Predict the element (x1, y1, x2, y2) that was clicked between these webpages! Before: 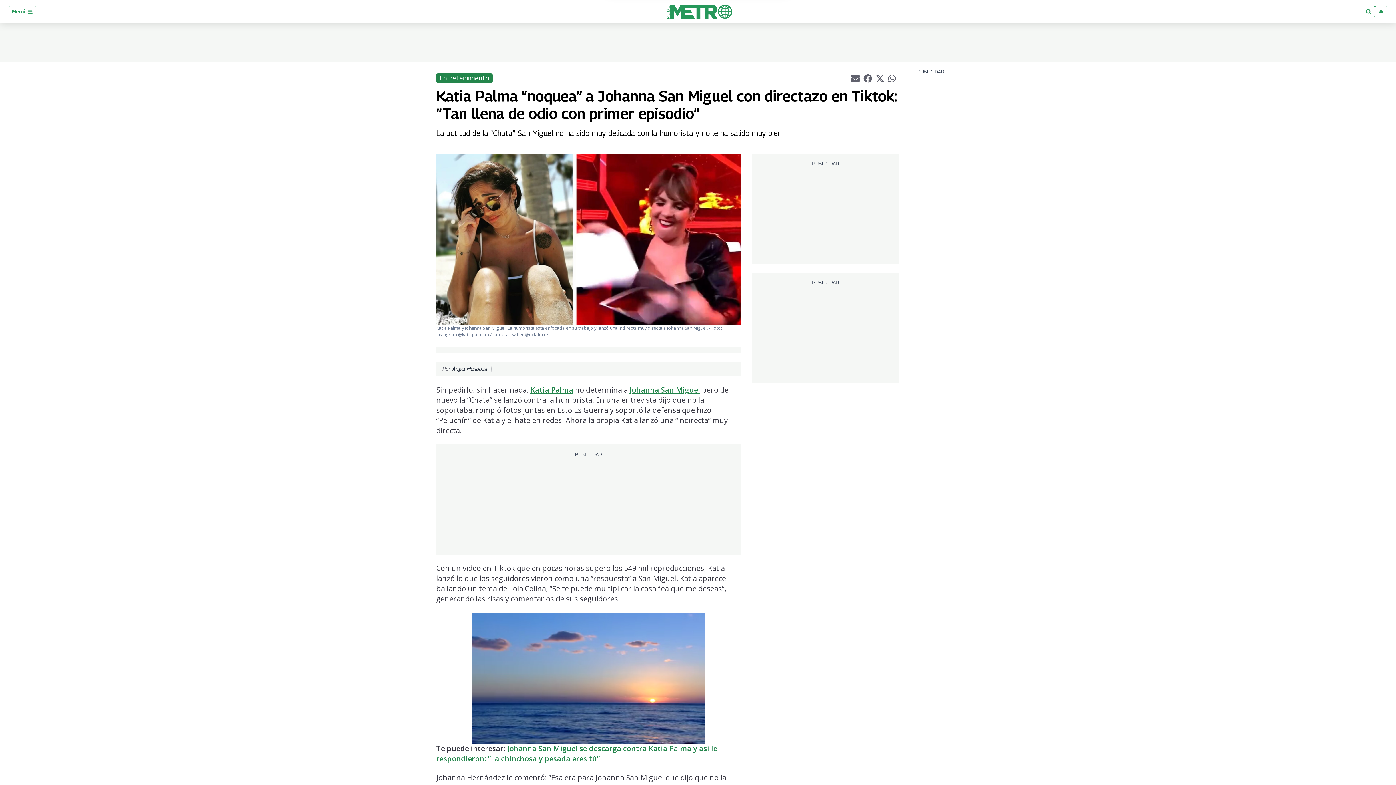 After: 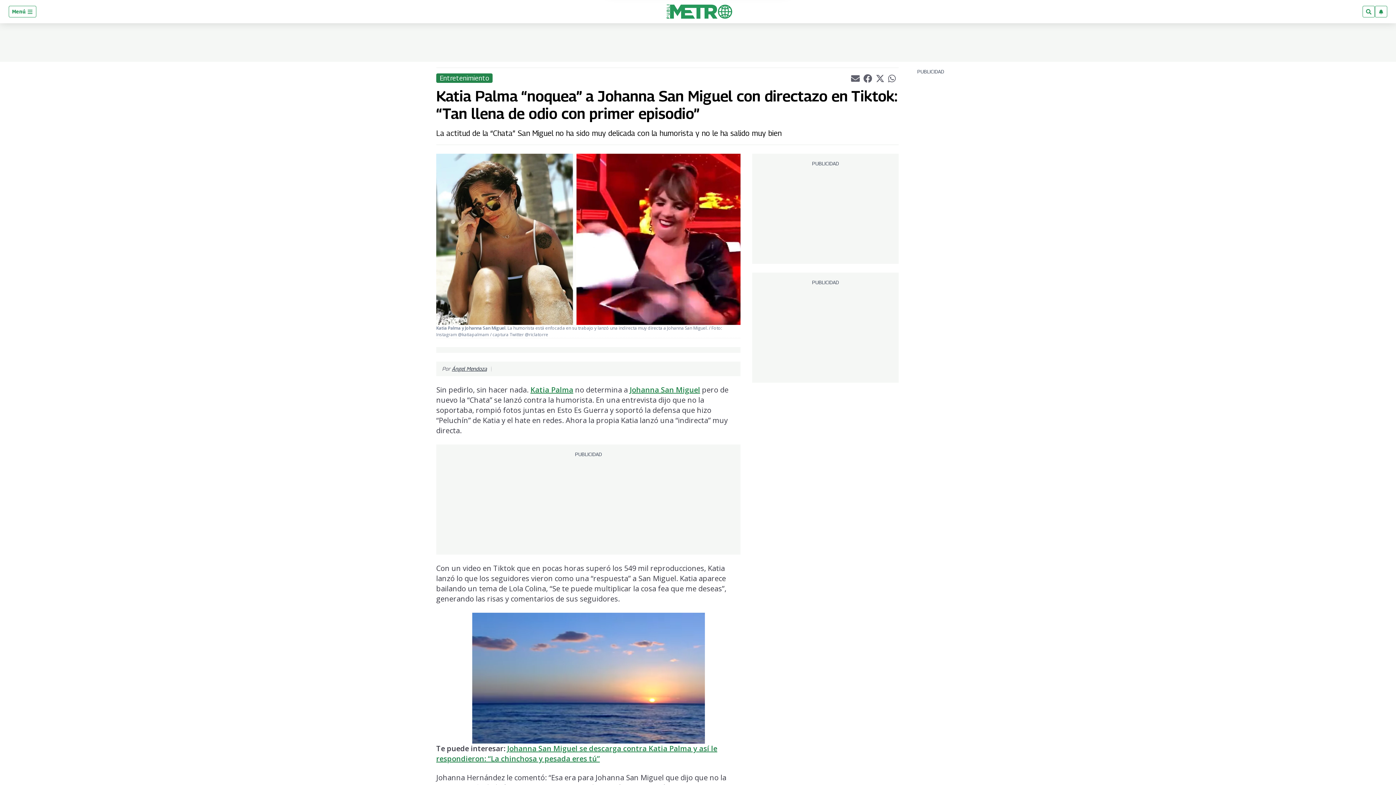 Action: label: Katia Palma bbox: (530, 385, 573, 394)